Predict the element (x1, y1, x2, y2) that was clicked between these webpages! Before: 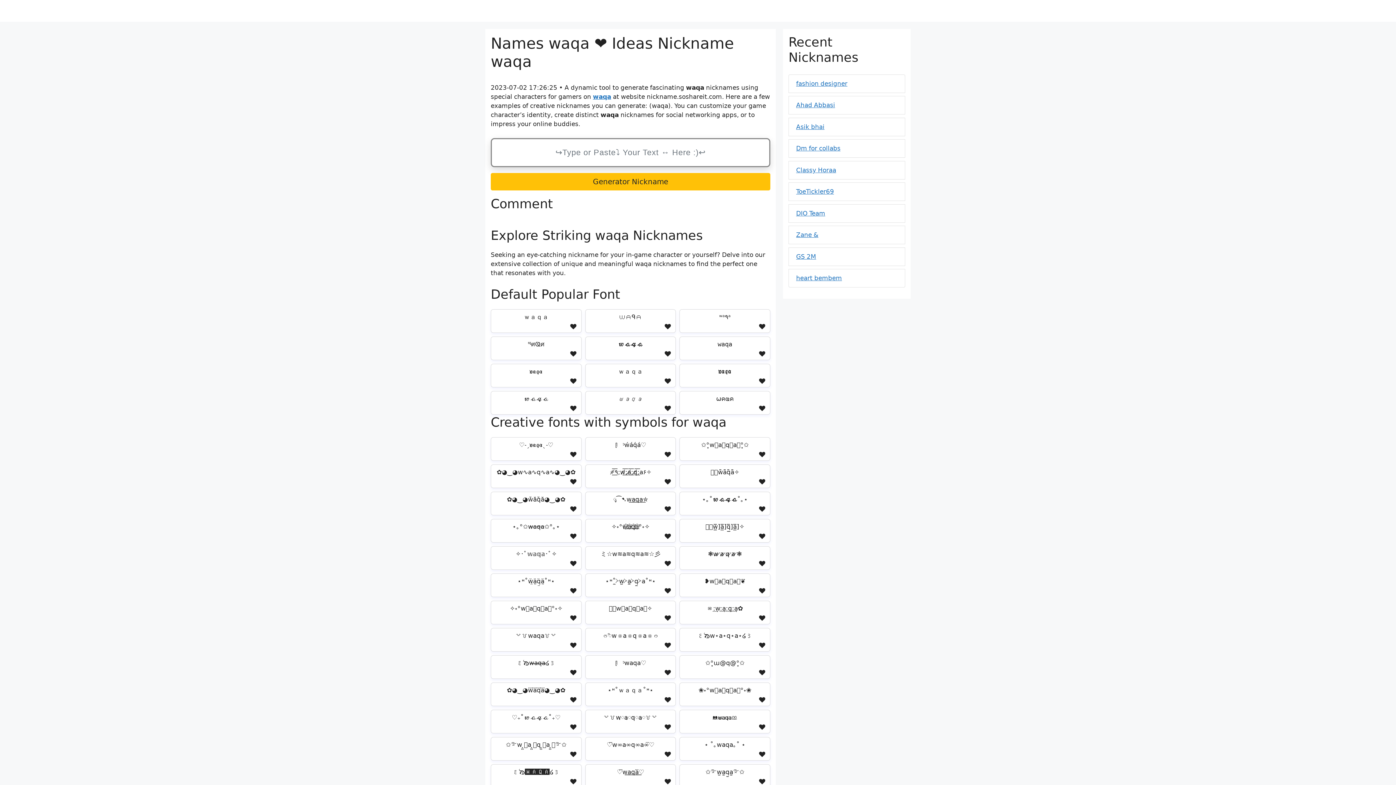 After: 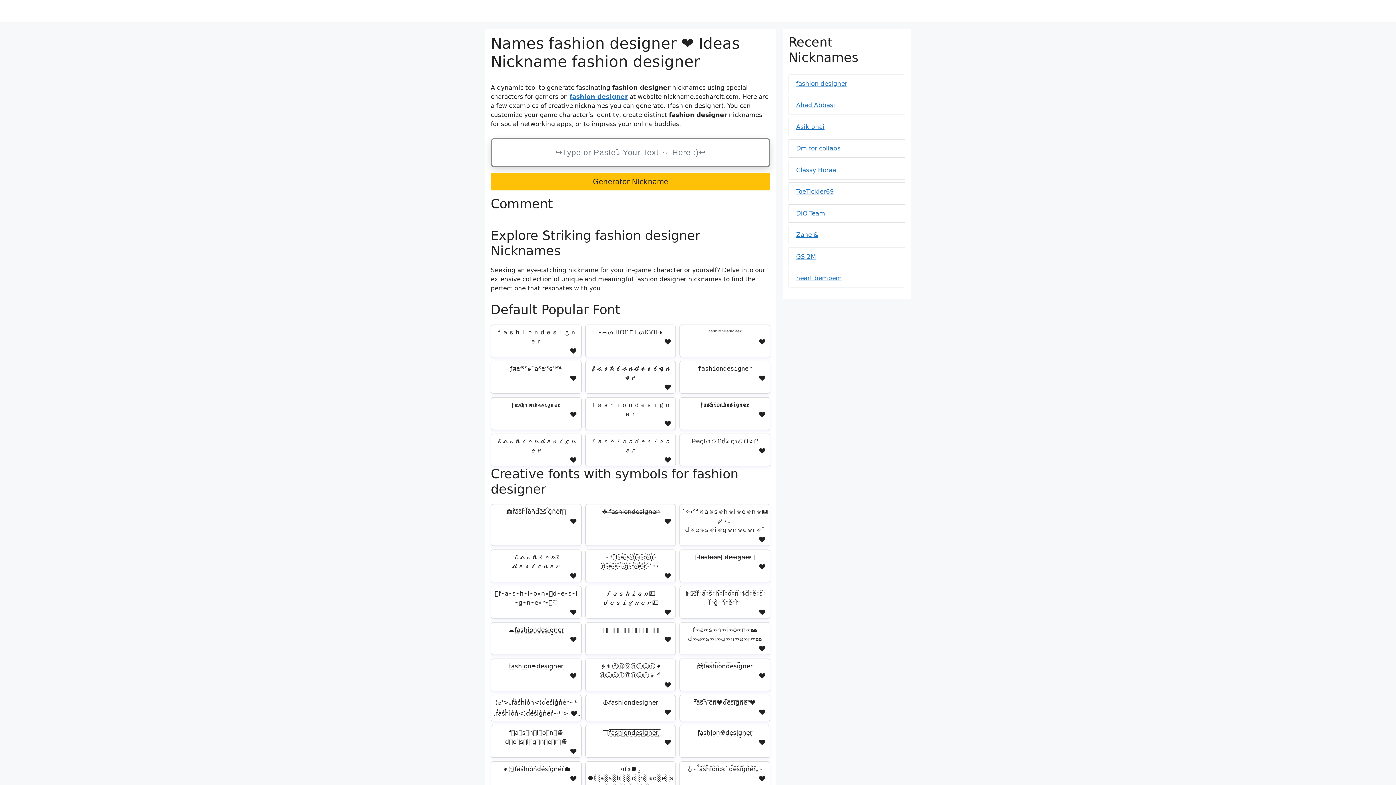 Action: bbox: (796, 79, 847, 87) label: fashion designer